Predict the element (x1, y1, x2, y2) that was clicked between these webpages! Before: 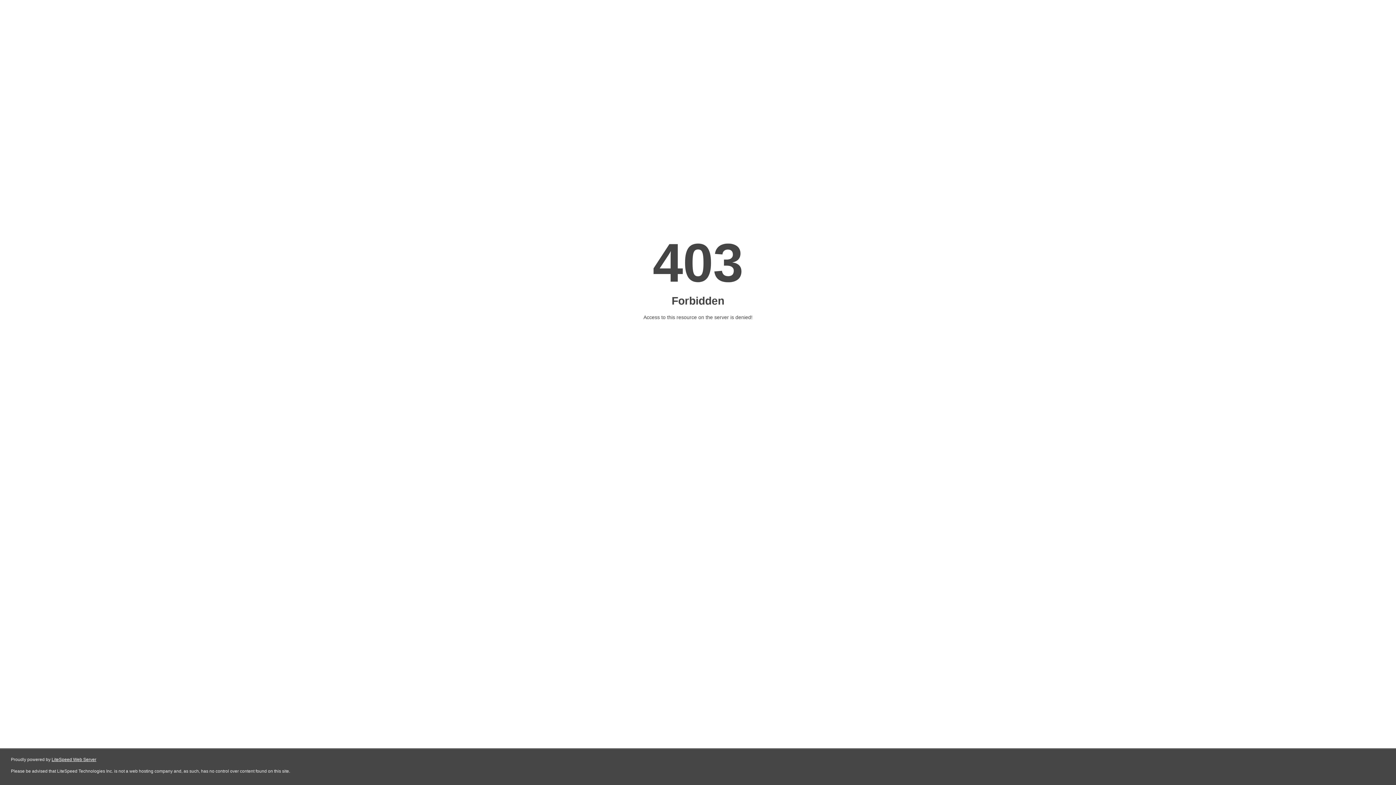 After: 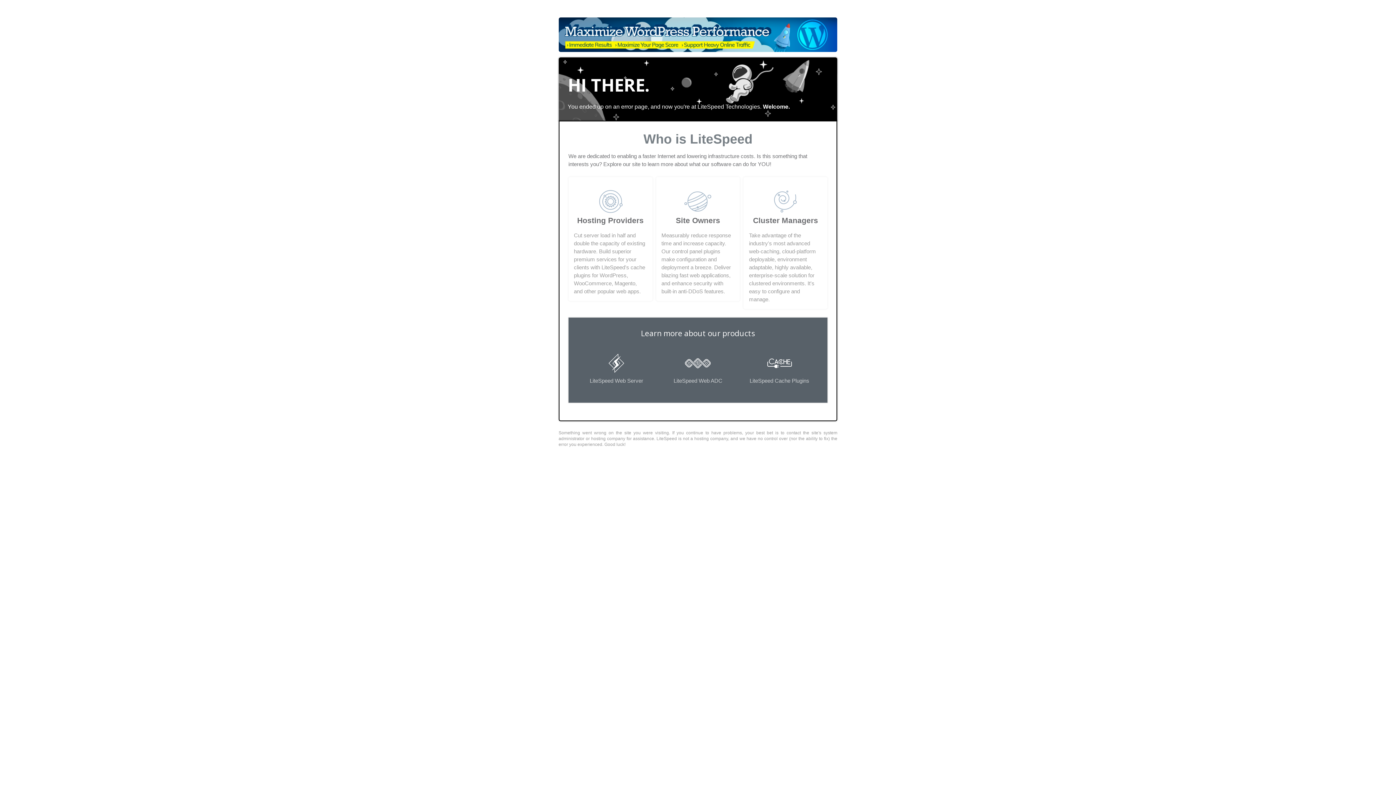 Action: bbox: (51, 757, 96, 762) label: LiteSpeed Web Server